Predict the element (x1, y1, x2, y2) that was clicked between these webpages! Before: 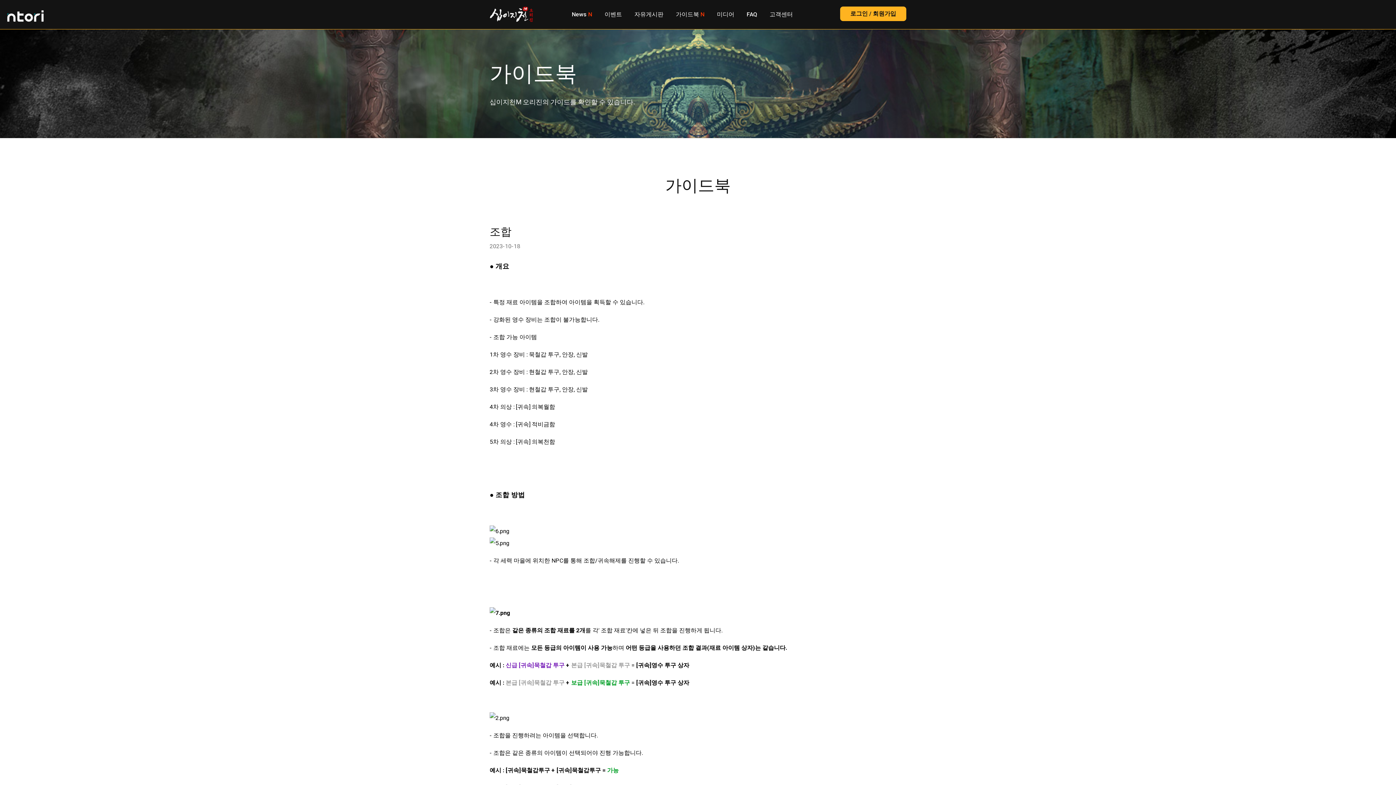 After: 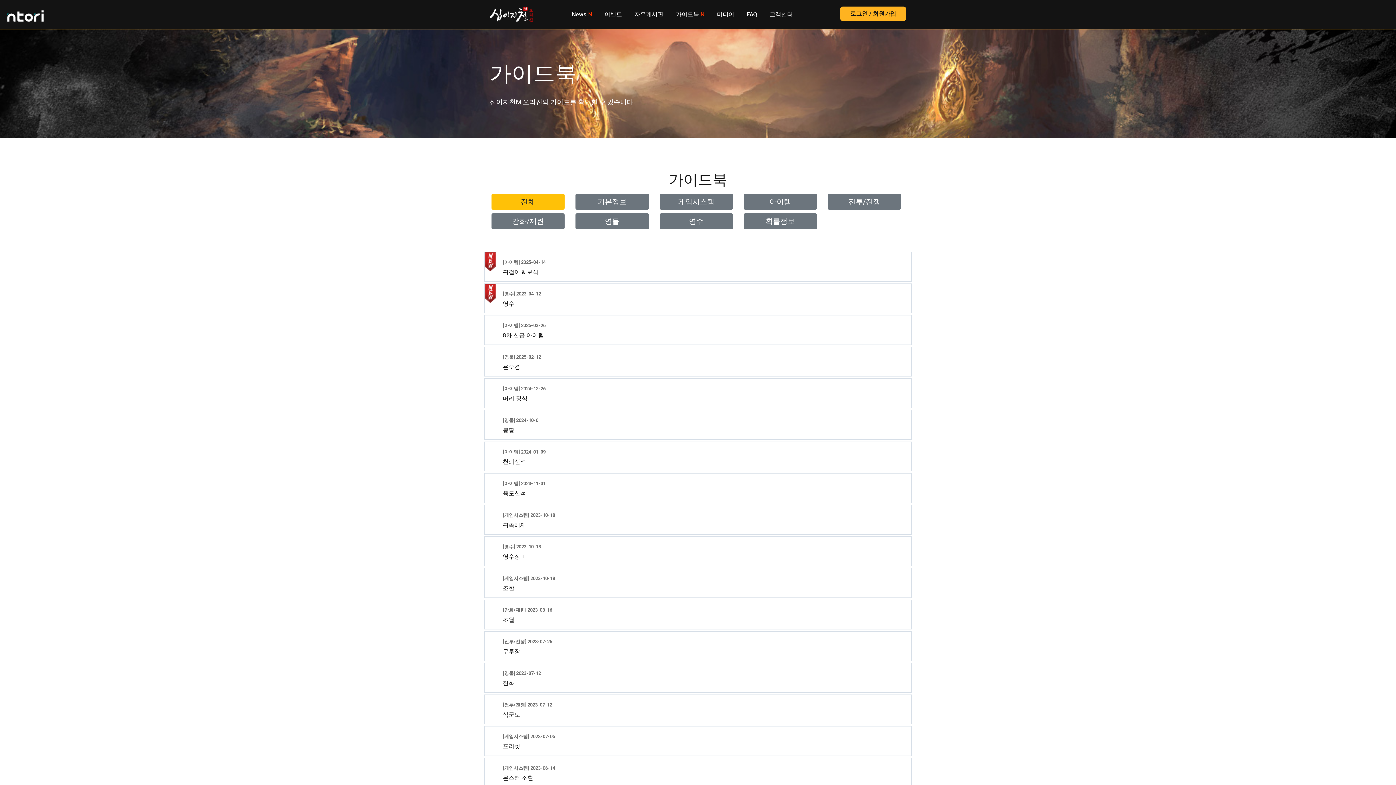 Action: label: 가이드북 N bbox: (676, 6, 704, 22)